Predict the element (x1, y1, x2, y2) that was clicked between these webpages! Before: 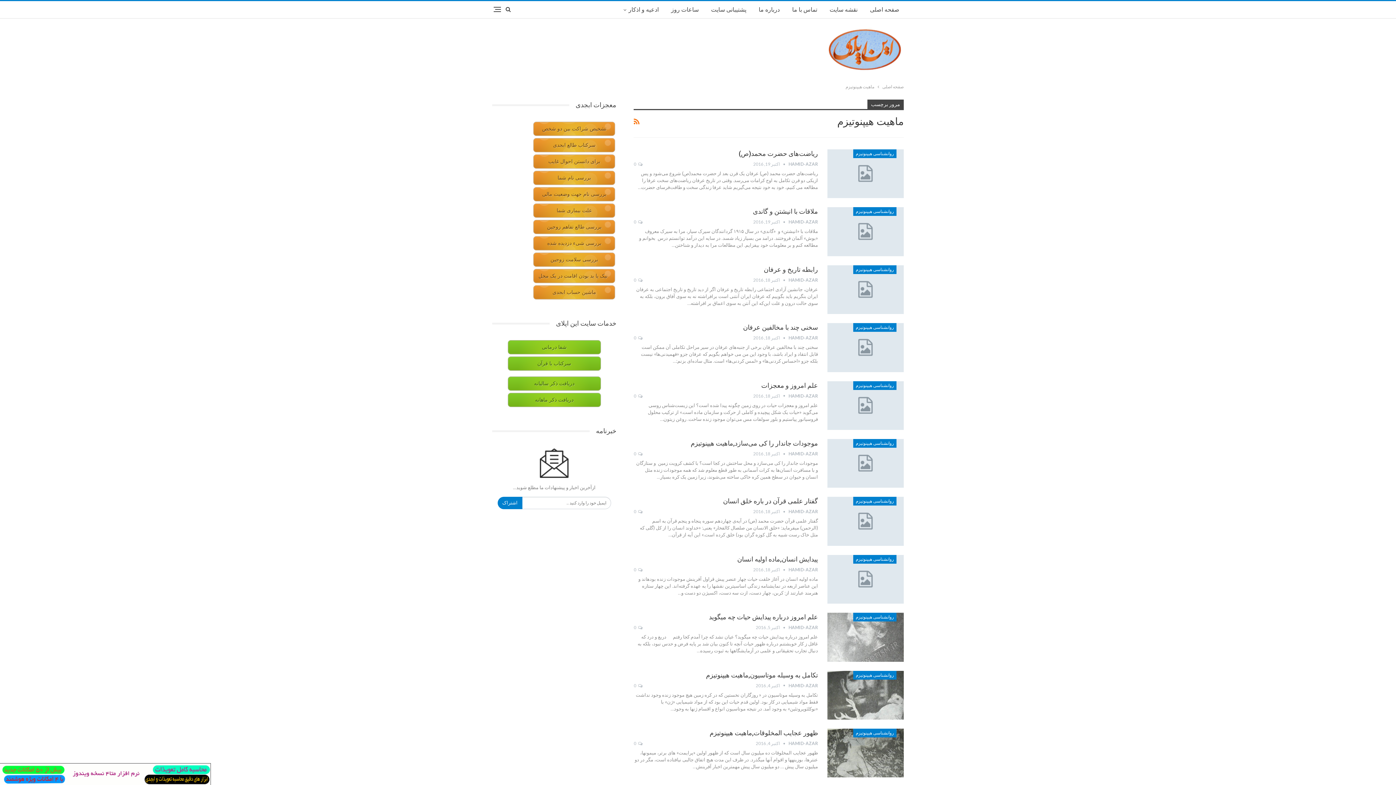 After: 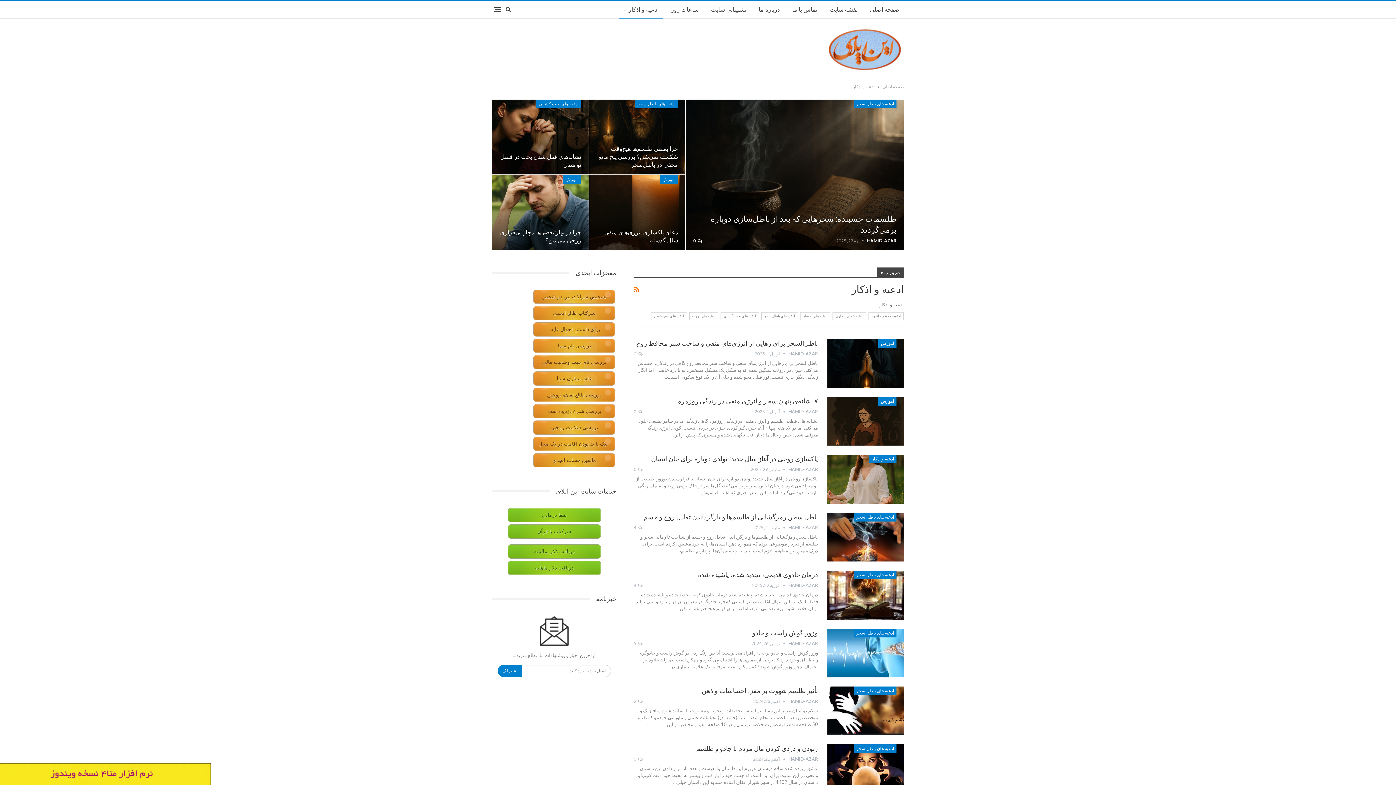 Action: bbox: (619, 1, 663, 18) label: ادعیه و اذکار